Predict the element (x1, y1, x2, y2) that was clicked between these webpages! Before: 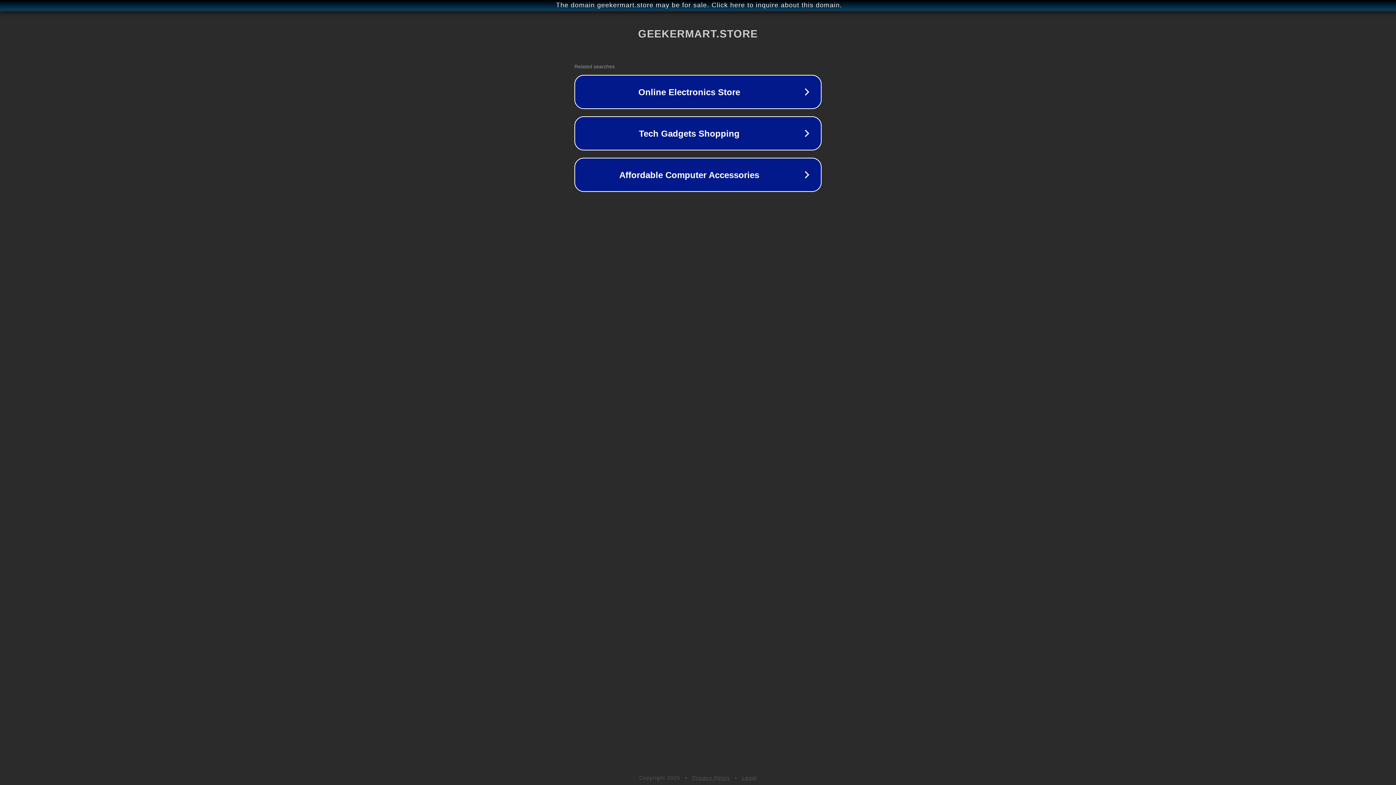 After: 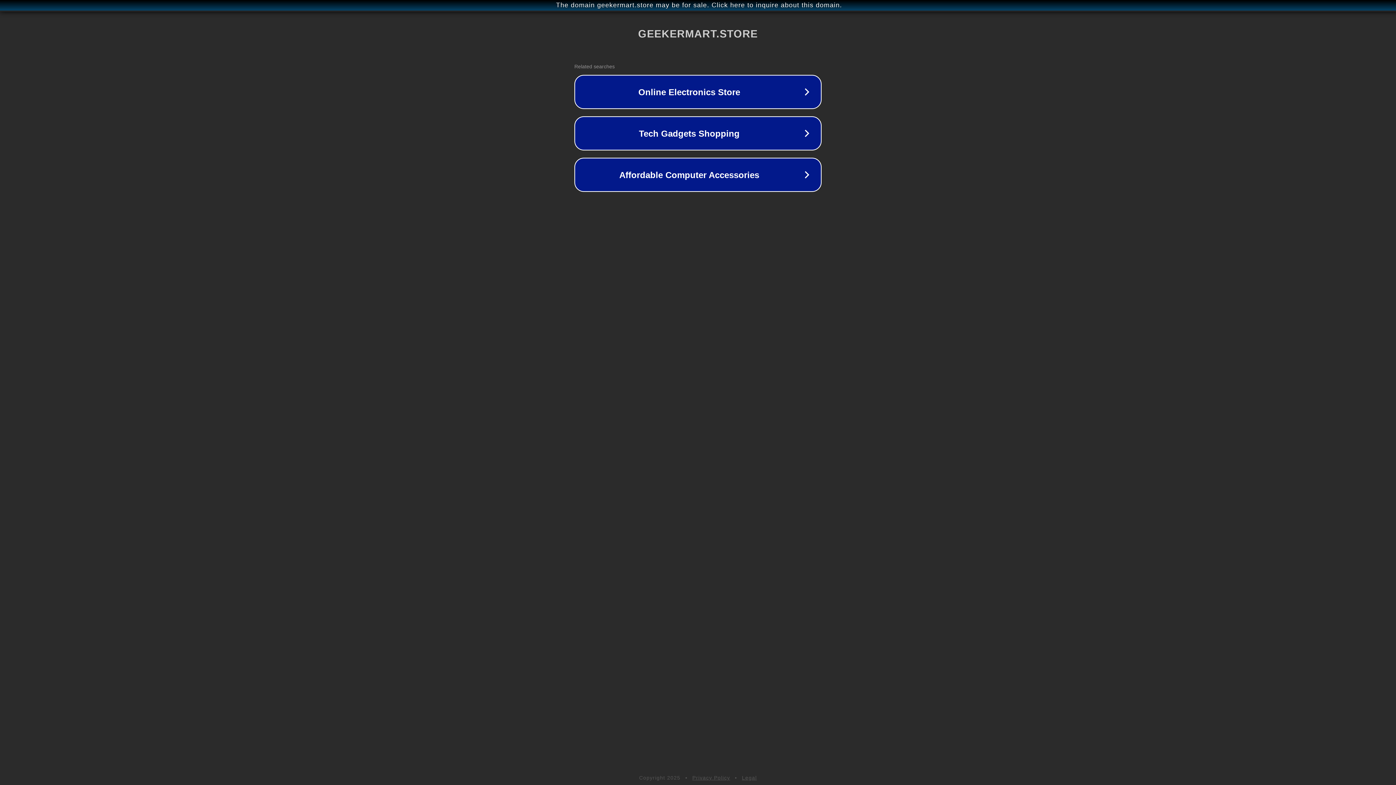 Action: bbox: (742, 775, 757, 781) label: Legal